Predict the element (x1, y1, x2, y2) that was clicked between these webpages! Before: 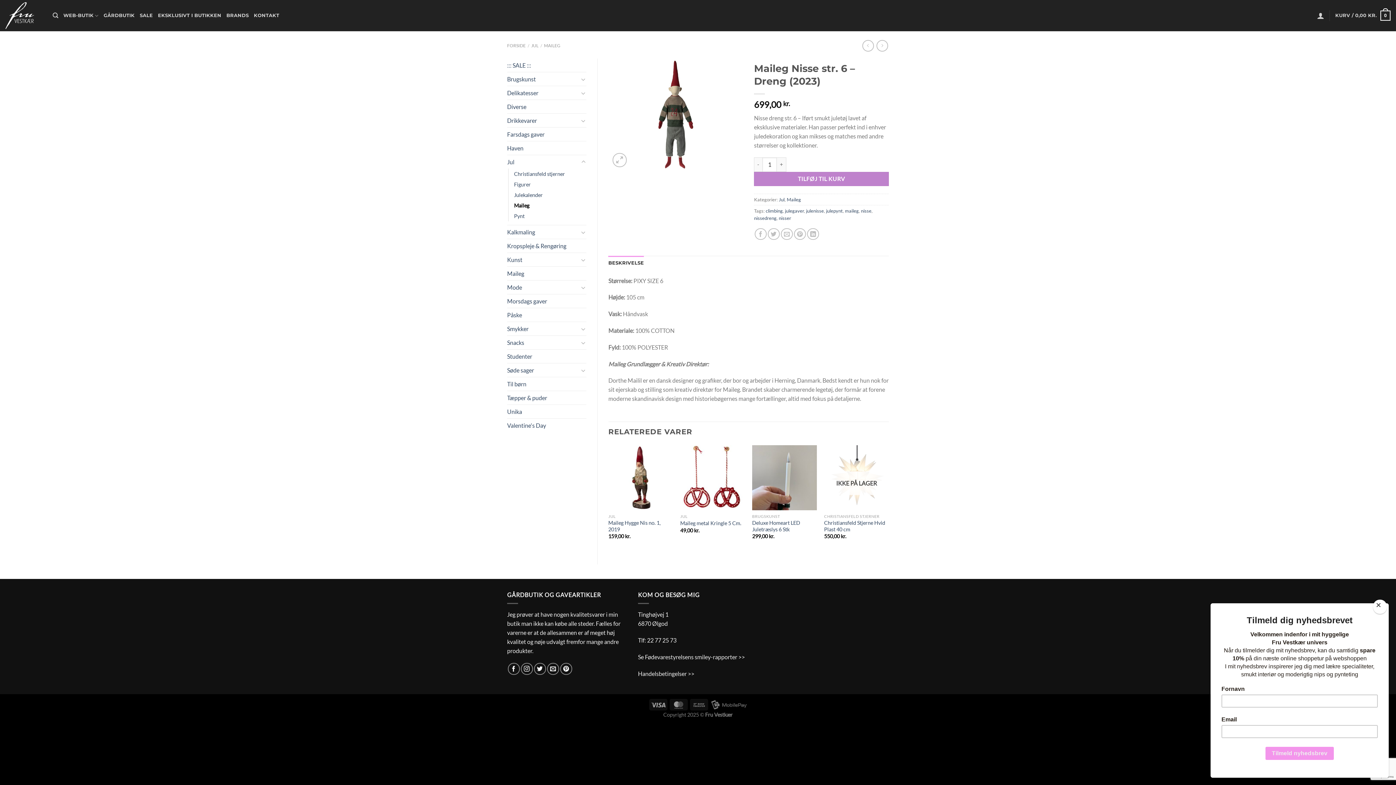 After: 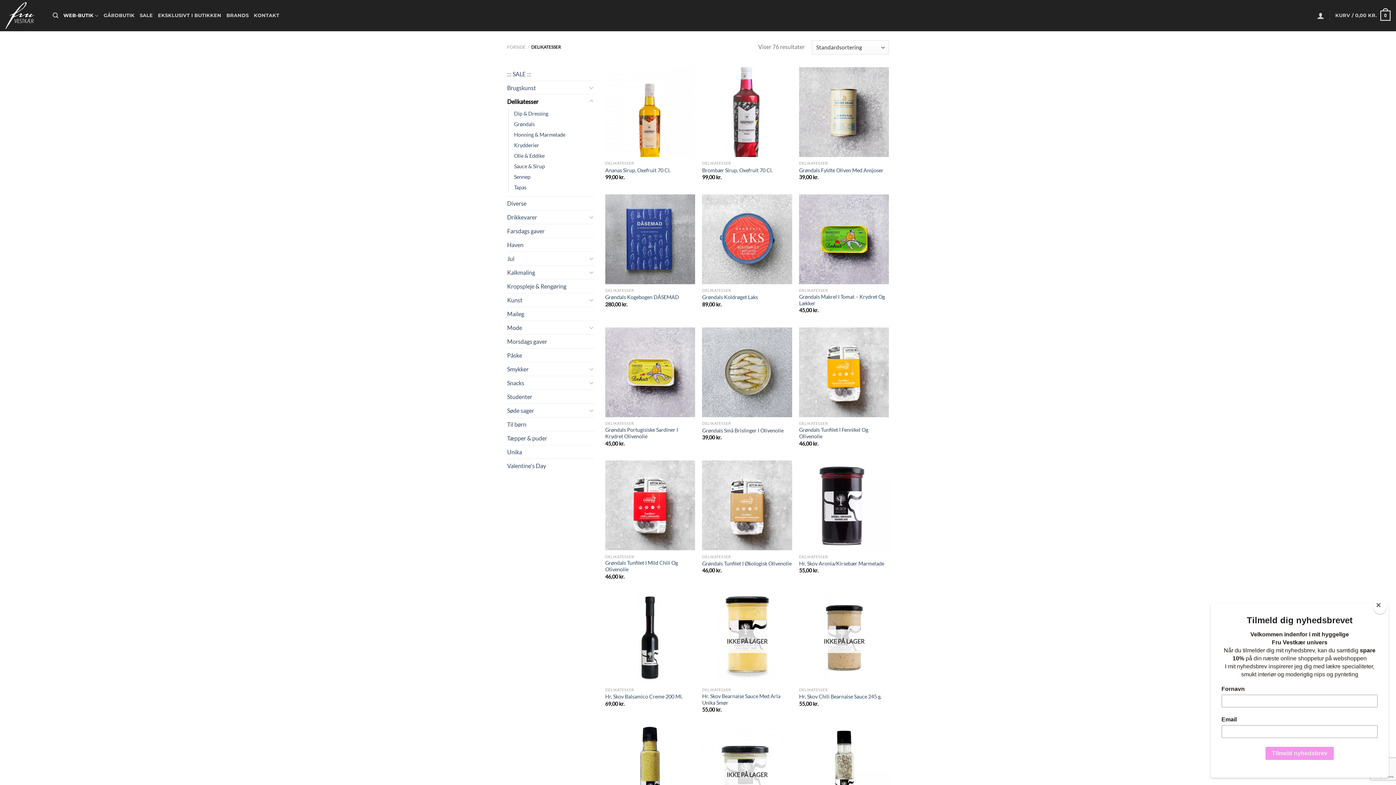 Action: label: Delikatesser bbox: (507, 86, 578, 99)